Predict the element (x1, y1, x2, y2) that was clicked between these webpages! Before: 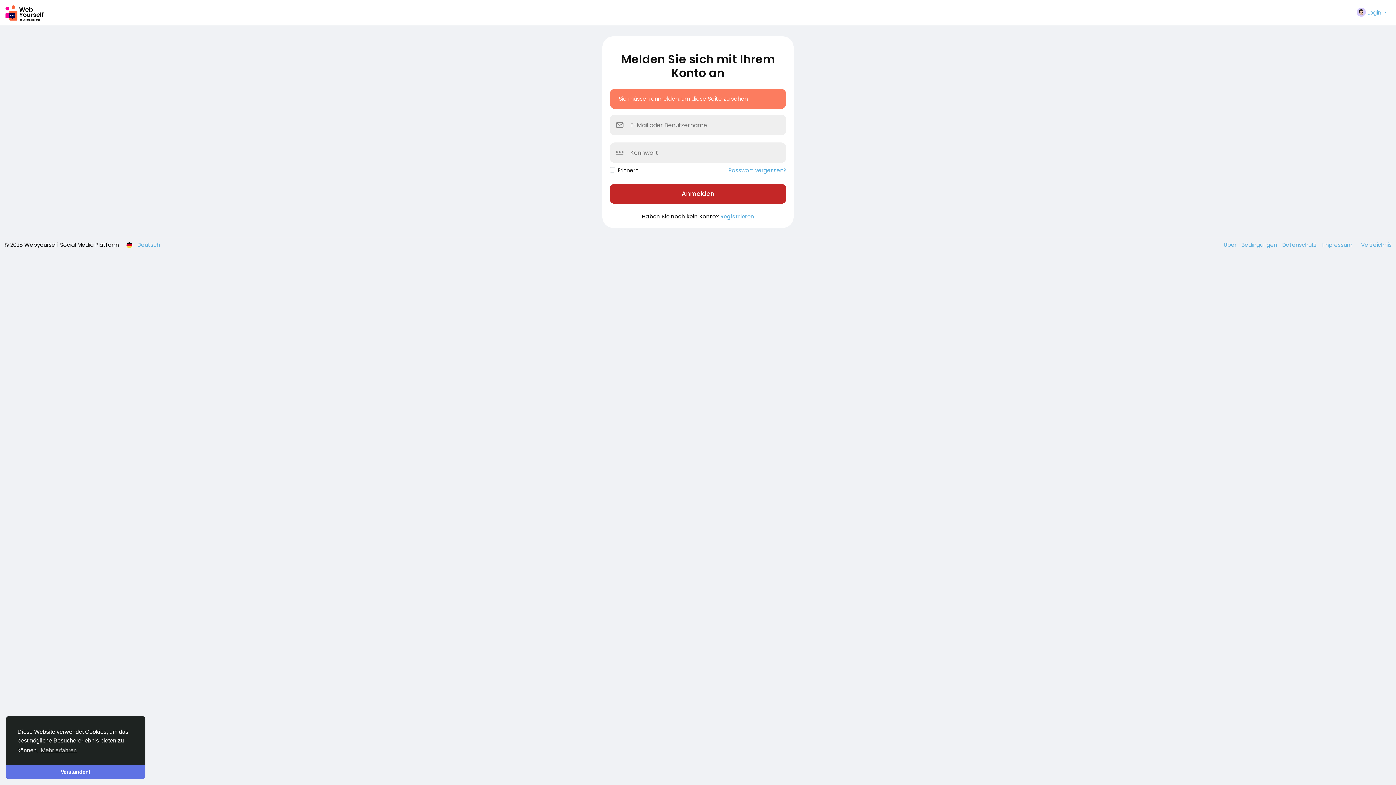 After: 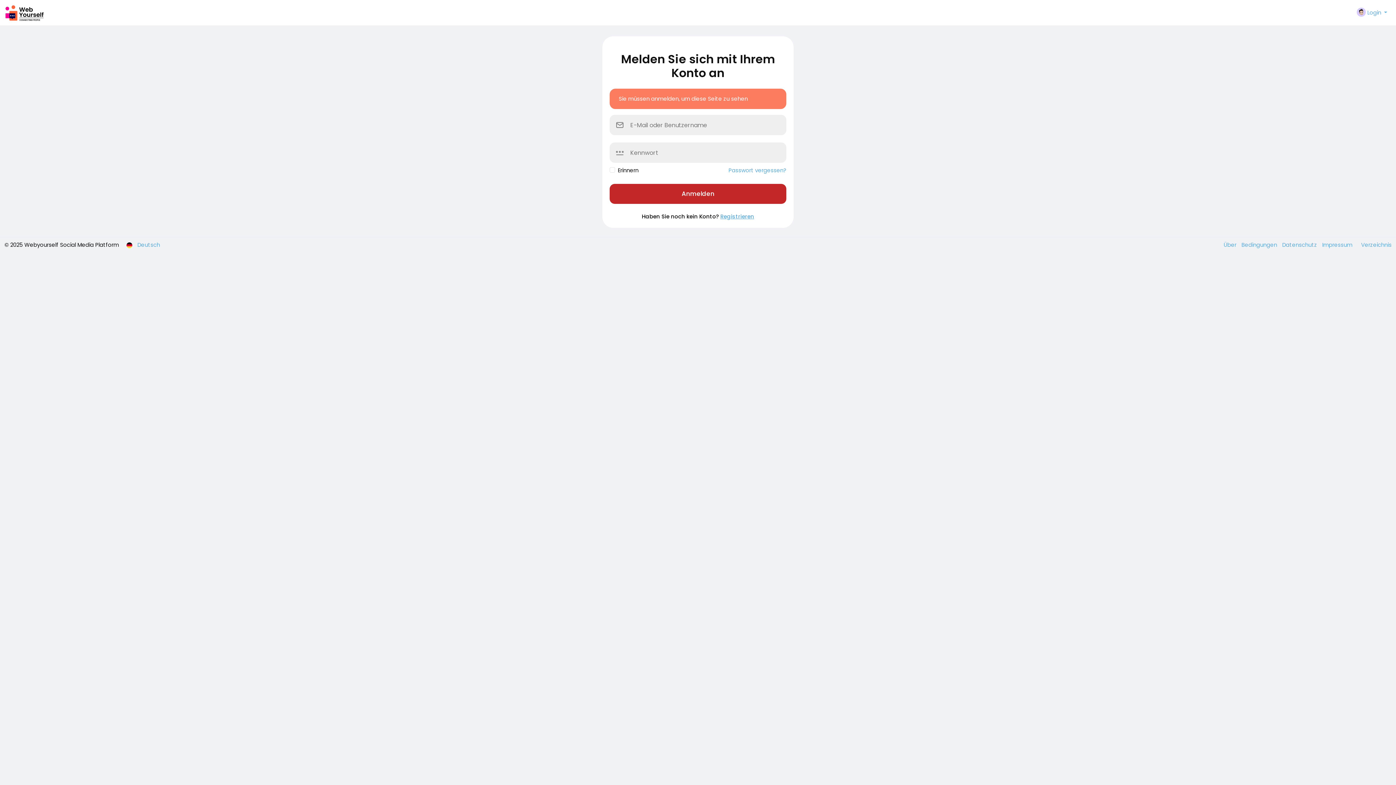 Action: bbox: (5, 765, 145, 779) label: dismiss cookie message